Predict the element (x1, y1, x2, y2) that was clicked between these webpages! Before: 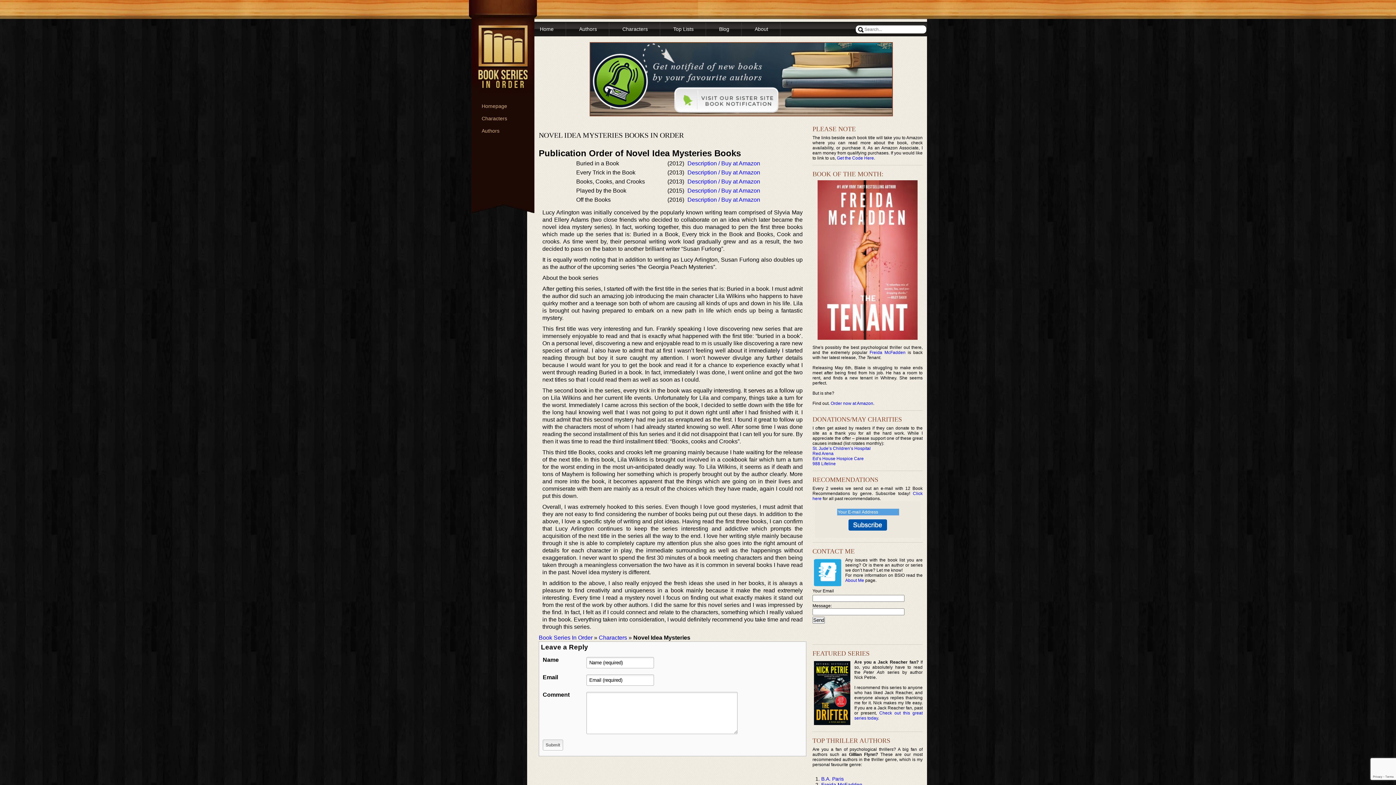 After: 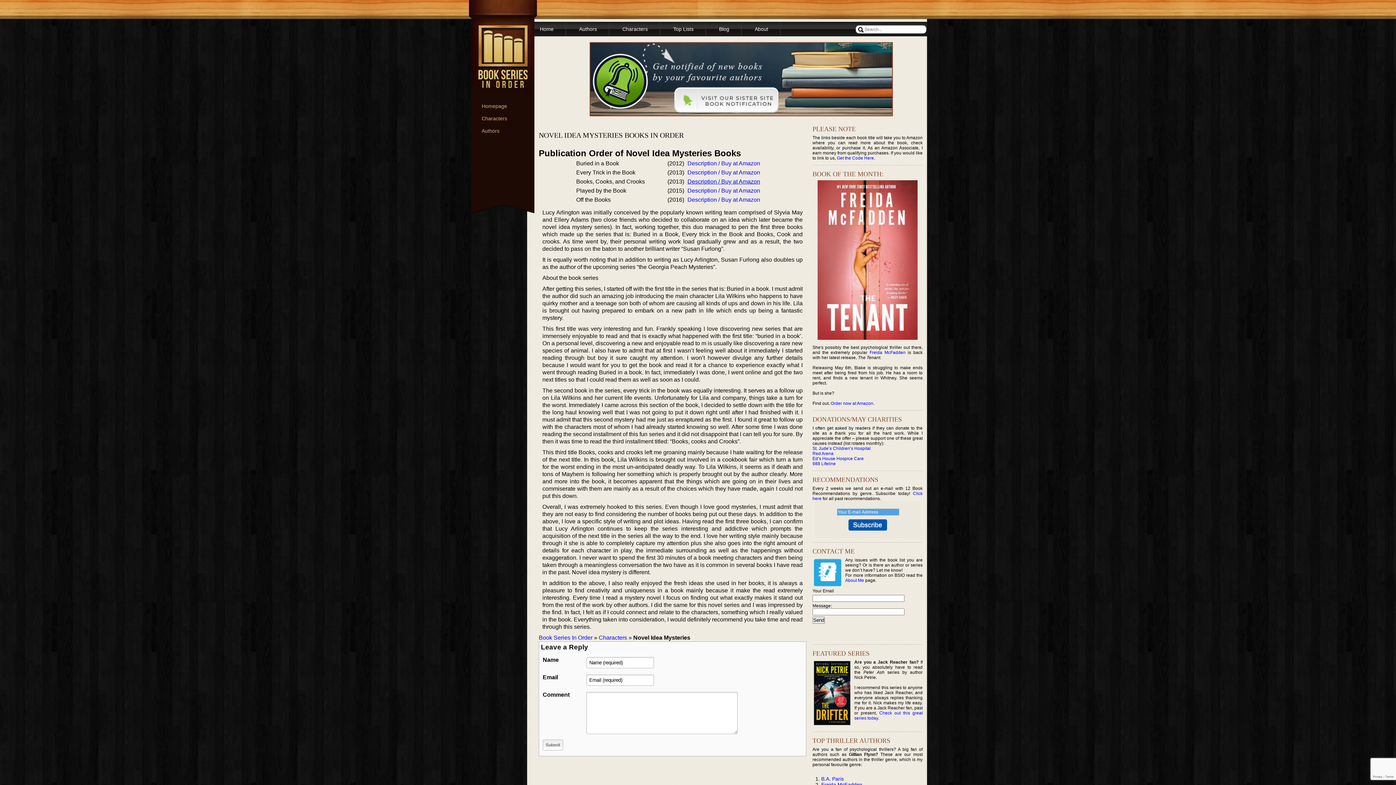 Action: label: Description / Buy at Amazon bbox: (687, 178, 760, 184)